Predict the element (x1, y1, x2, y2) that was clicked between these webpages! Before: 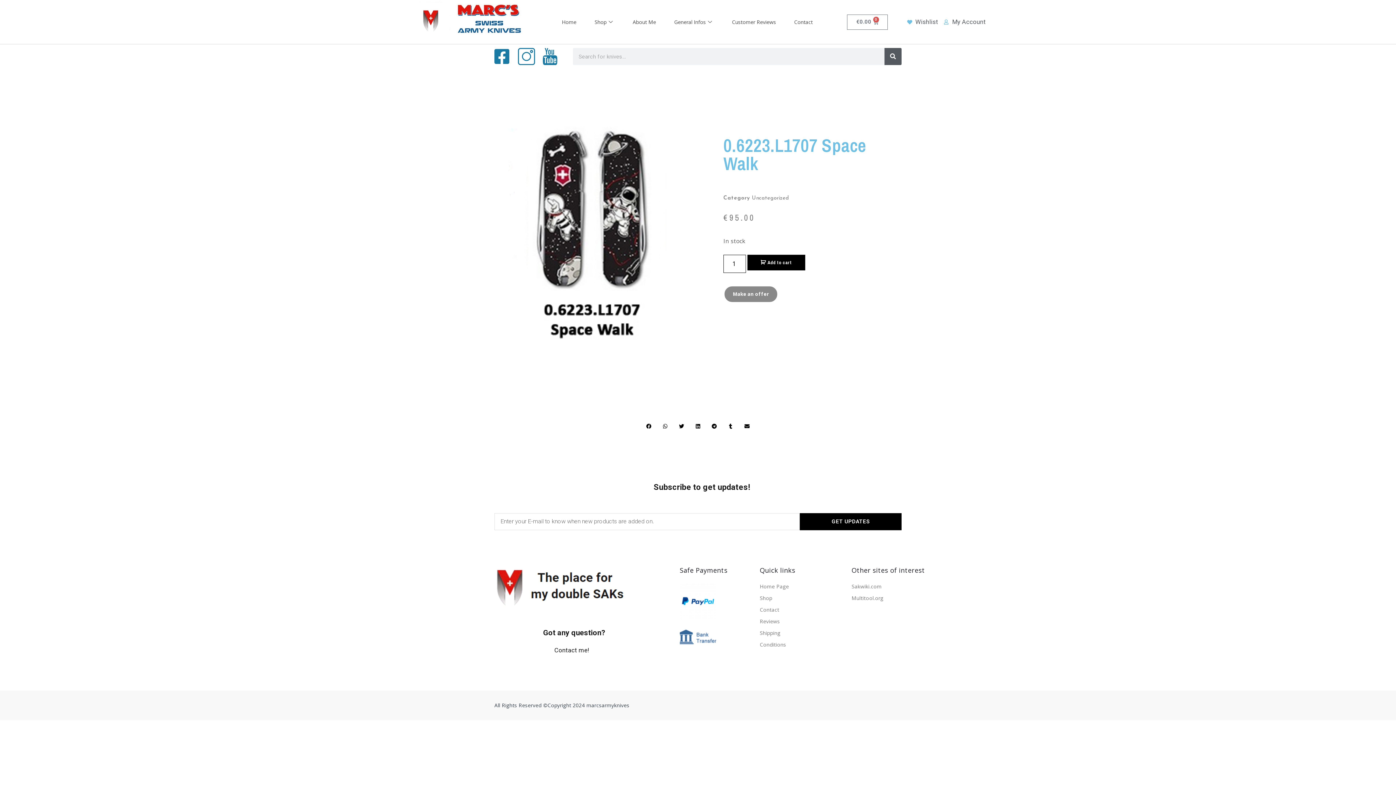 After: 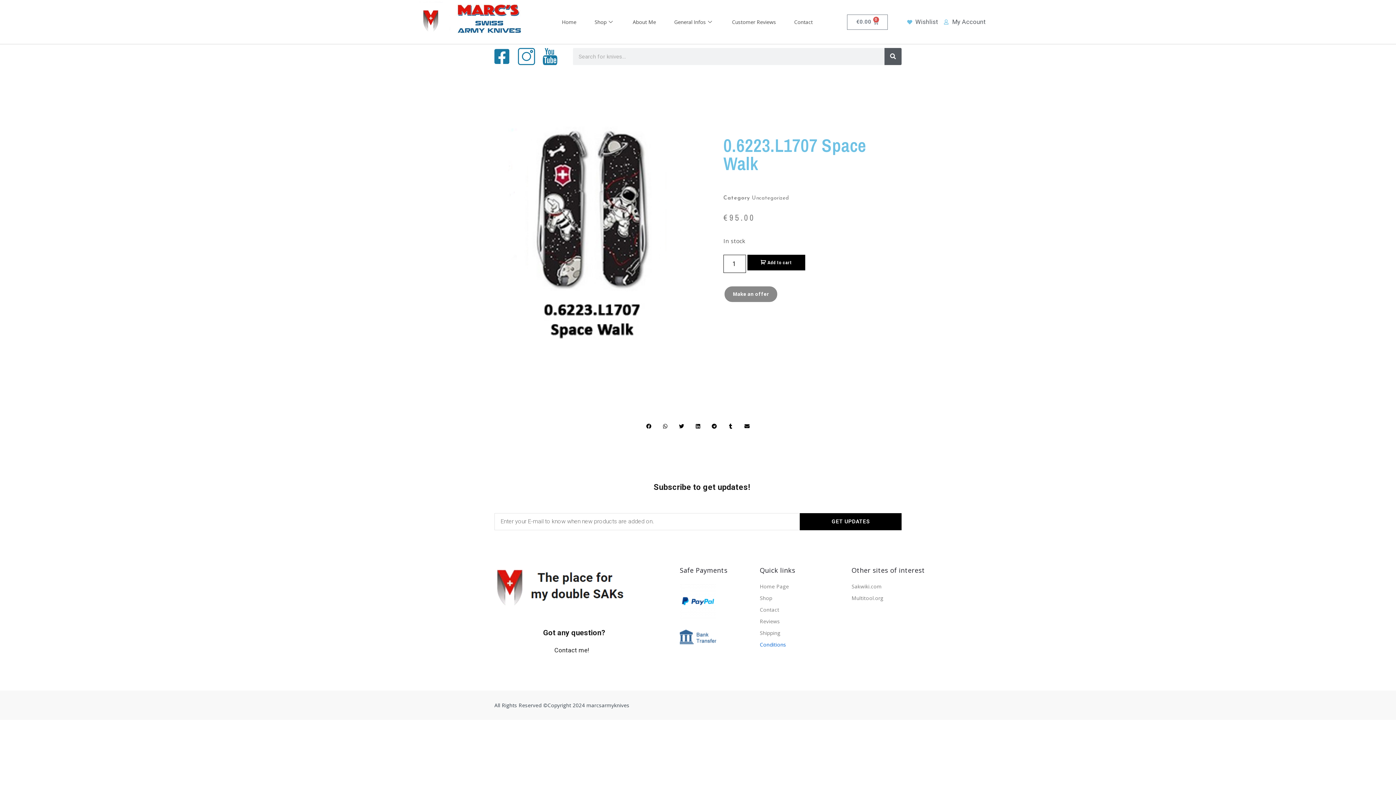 Action: label: Conditions bbox: (759, 641, 786, 653)